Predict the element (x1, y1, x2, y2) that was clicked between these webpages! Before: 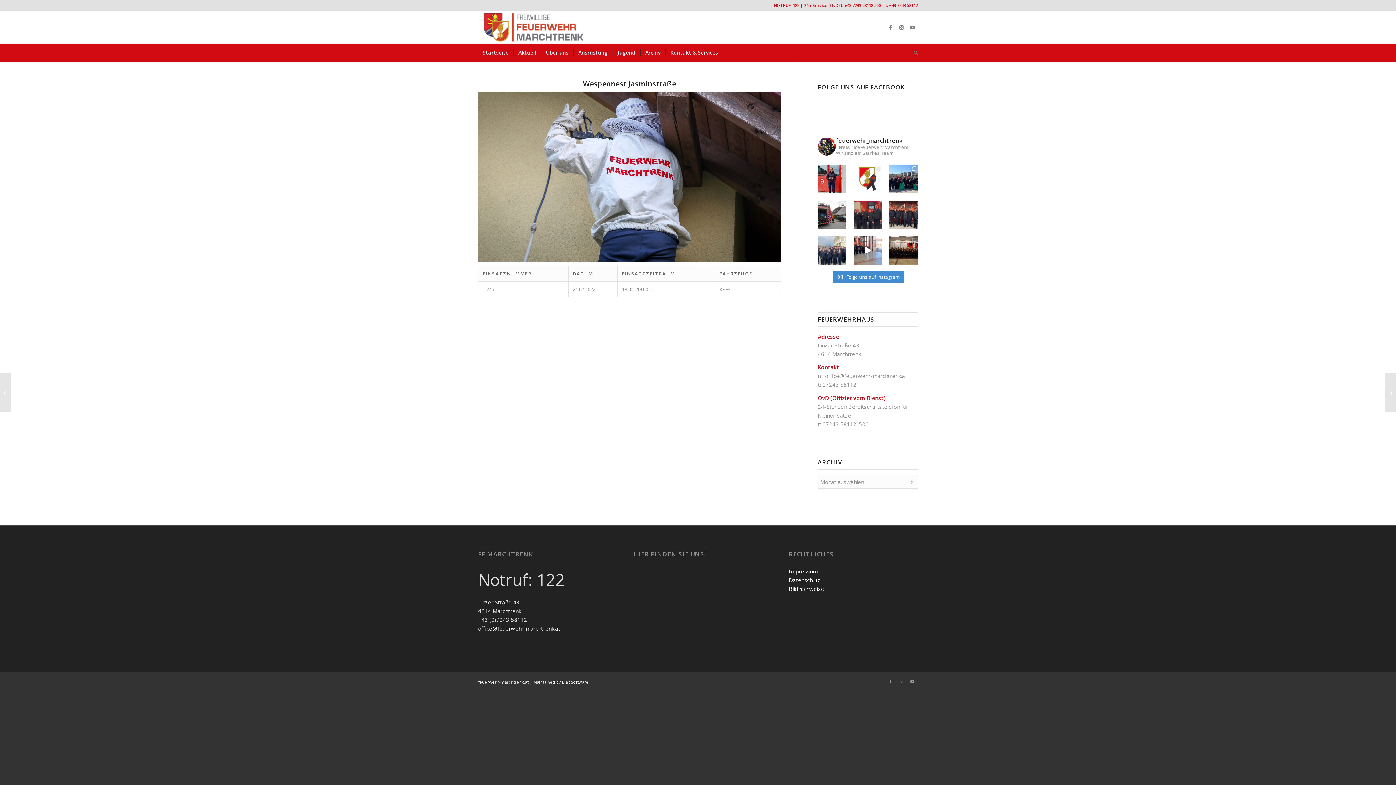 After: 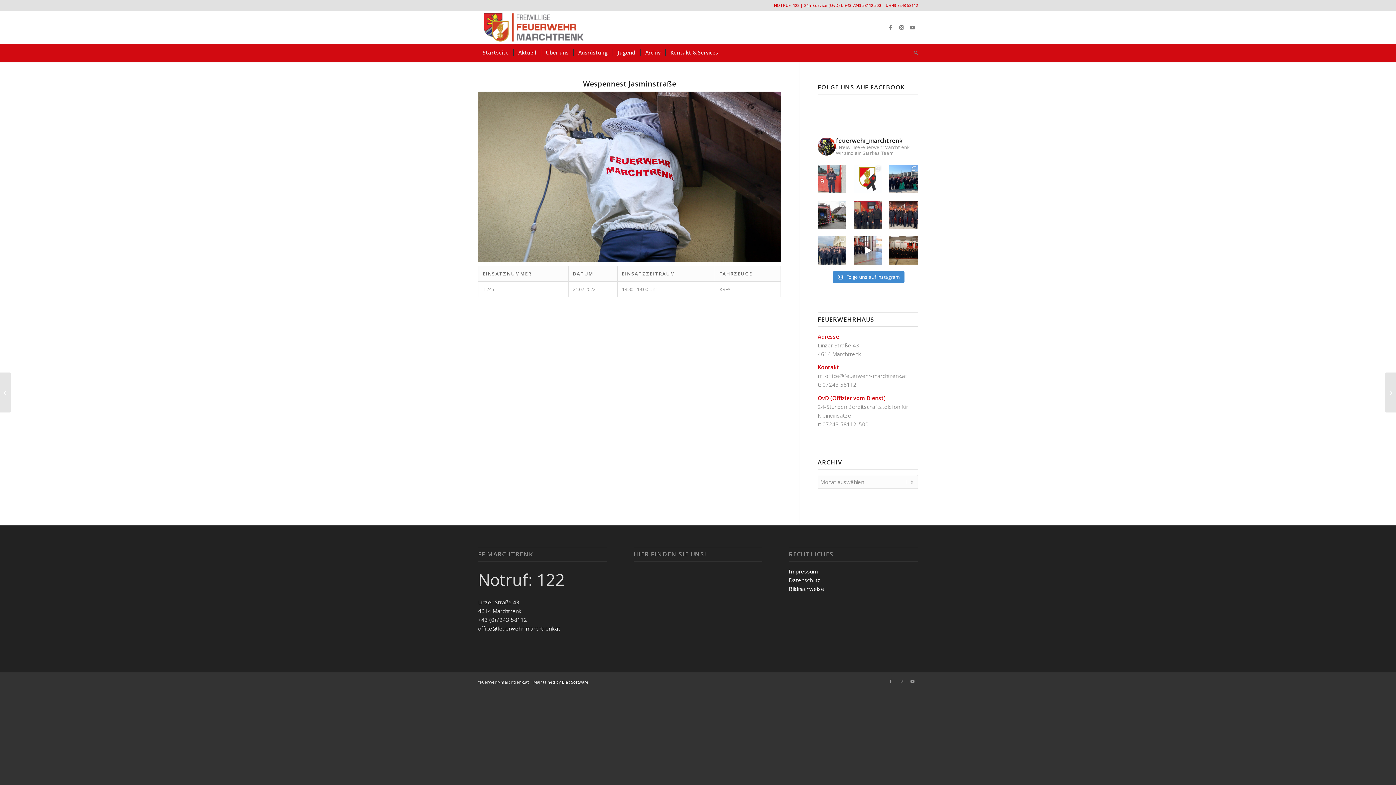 Action: label: #Leistungsprüfung FKAE Bronze Heute stellte sich bbox: (817, 164, 846, 193)